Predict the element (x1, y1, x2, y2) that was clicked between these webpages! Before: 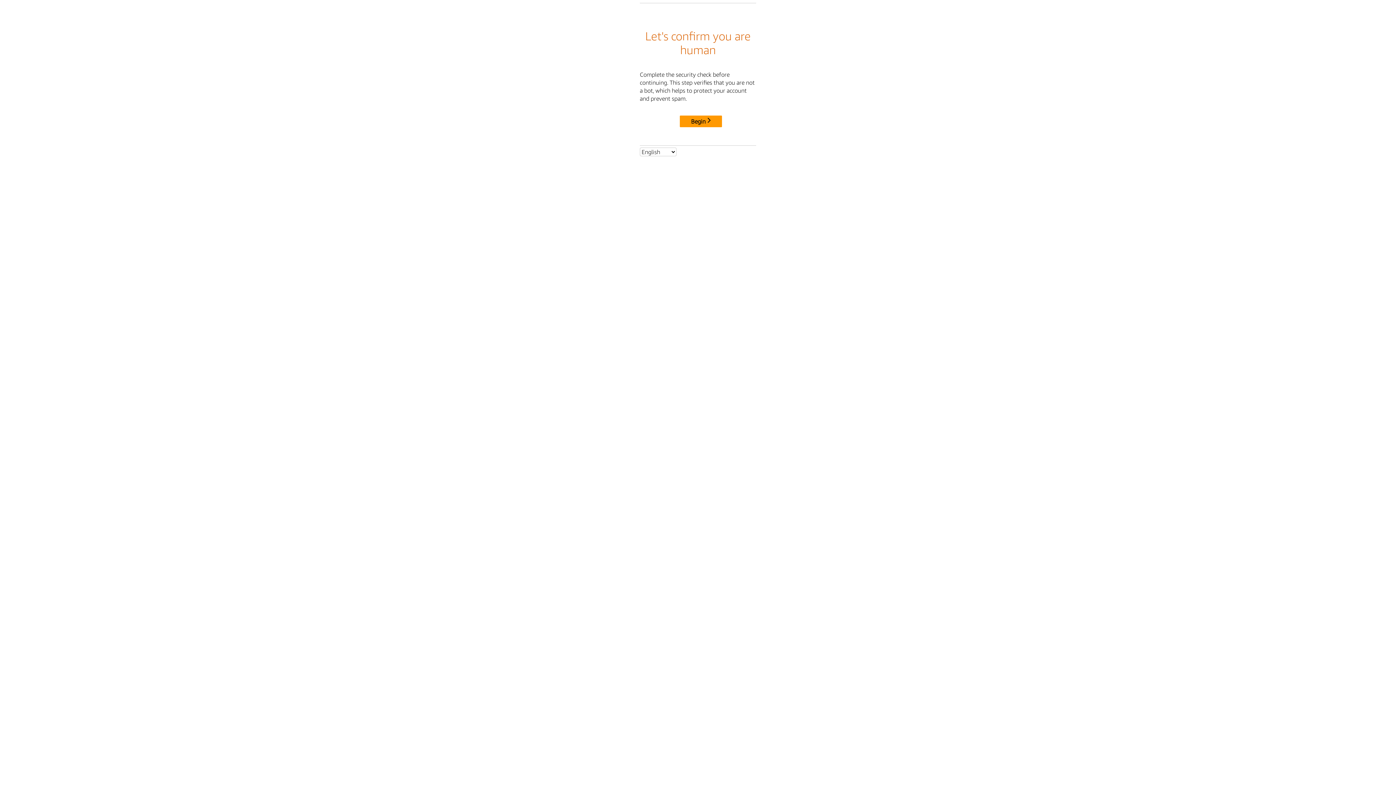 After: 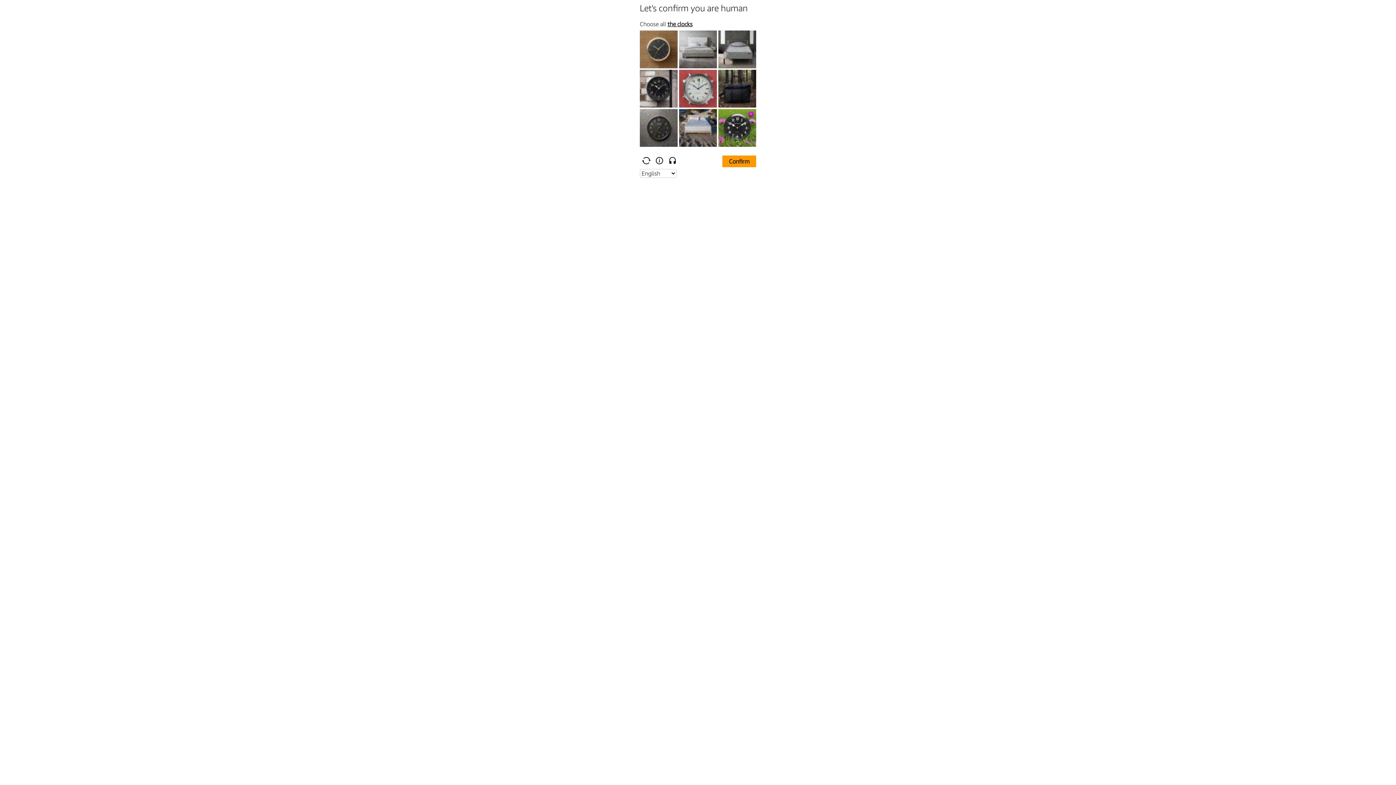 Action: bbox: (680, 115, 722, 127) label: Begin